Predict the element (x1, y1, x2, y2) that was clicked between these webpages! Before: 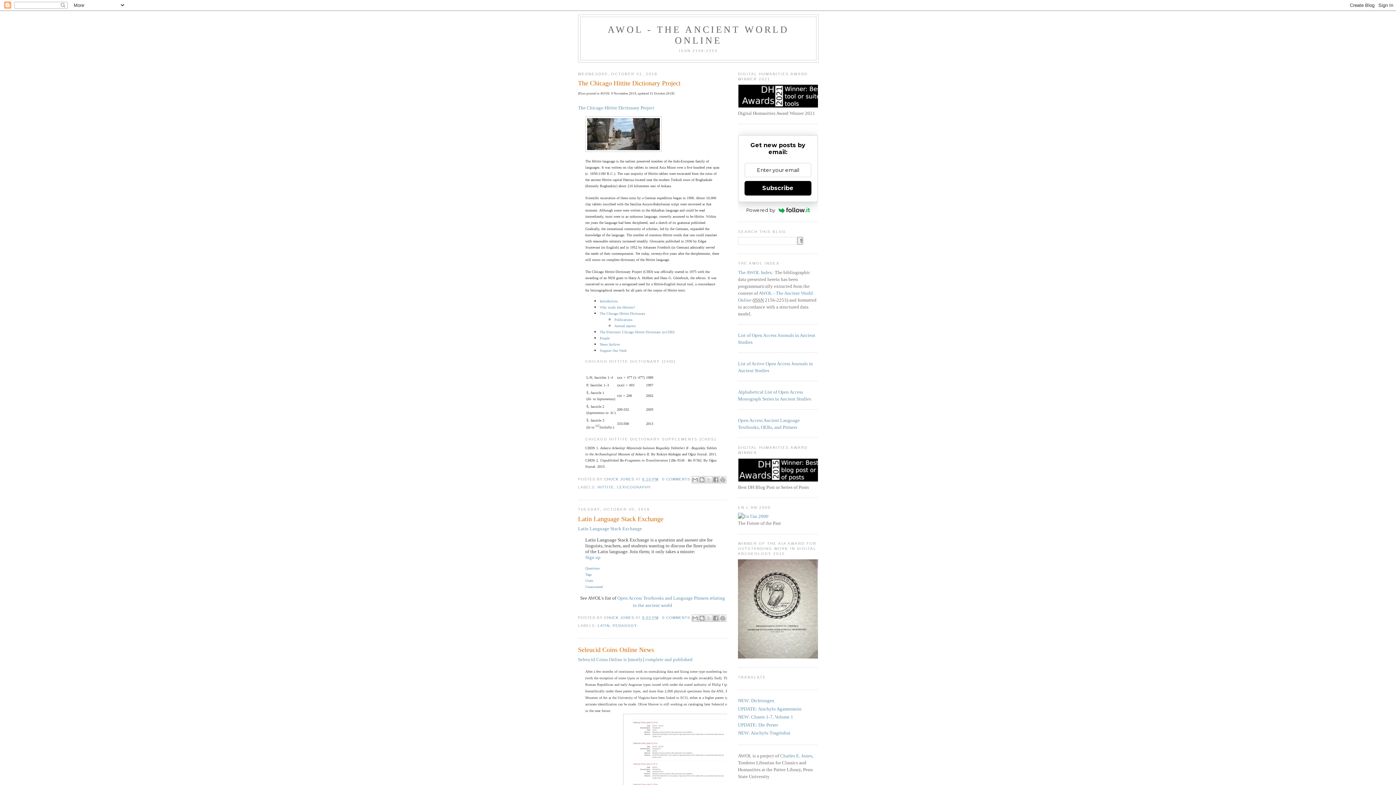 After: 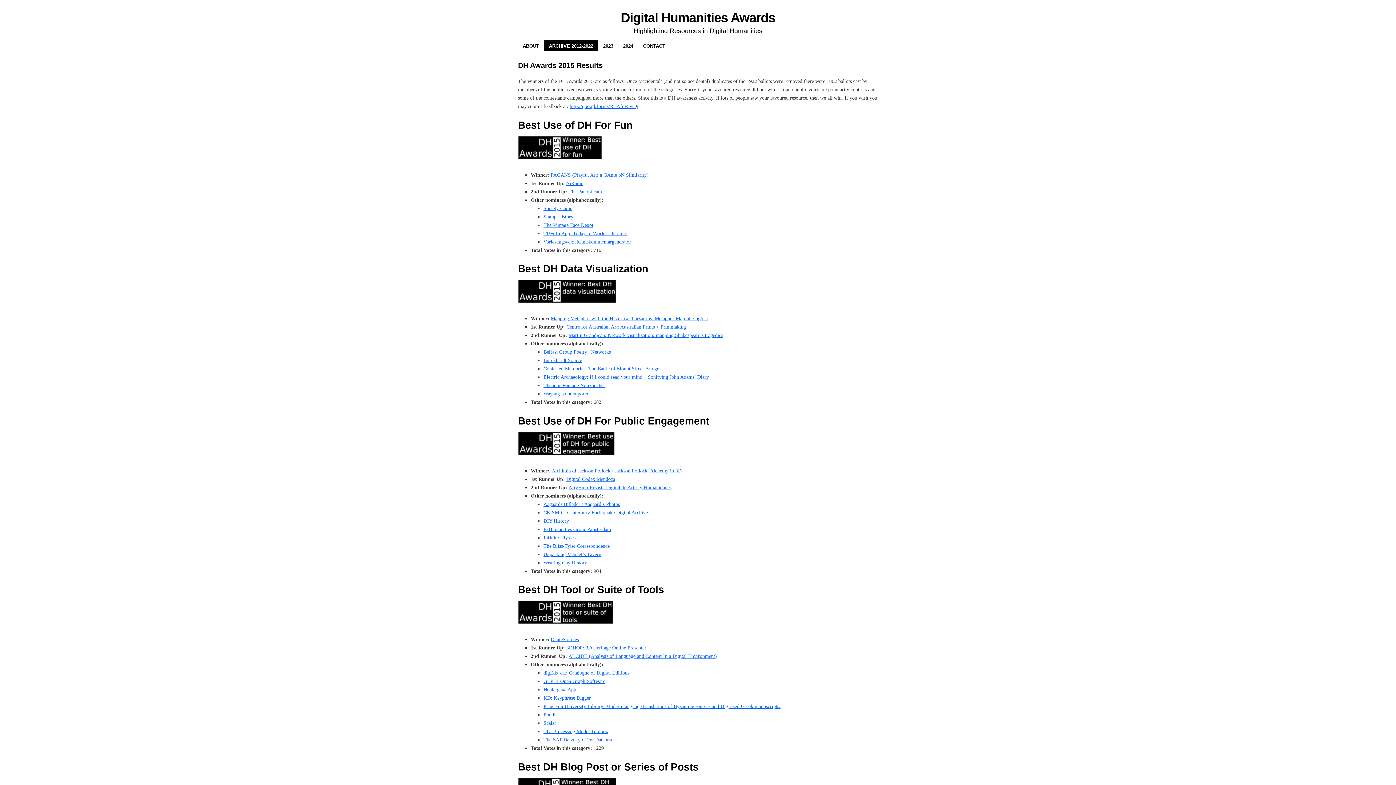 Action: bbox: (738, 477, 836, 483)